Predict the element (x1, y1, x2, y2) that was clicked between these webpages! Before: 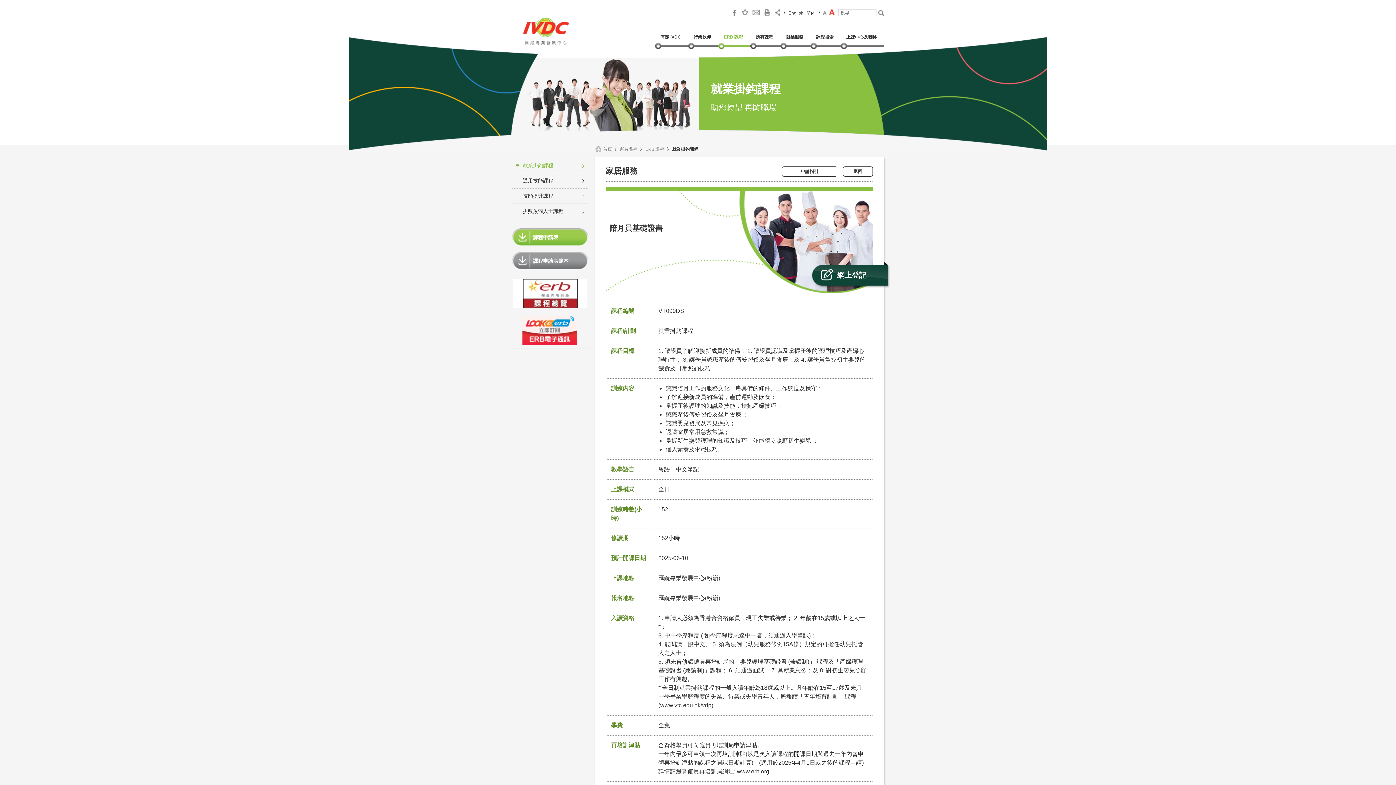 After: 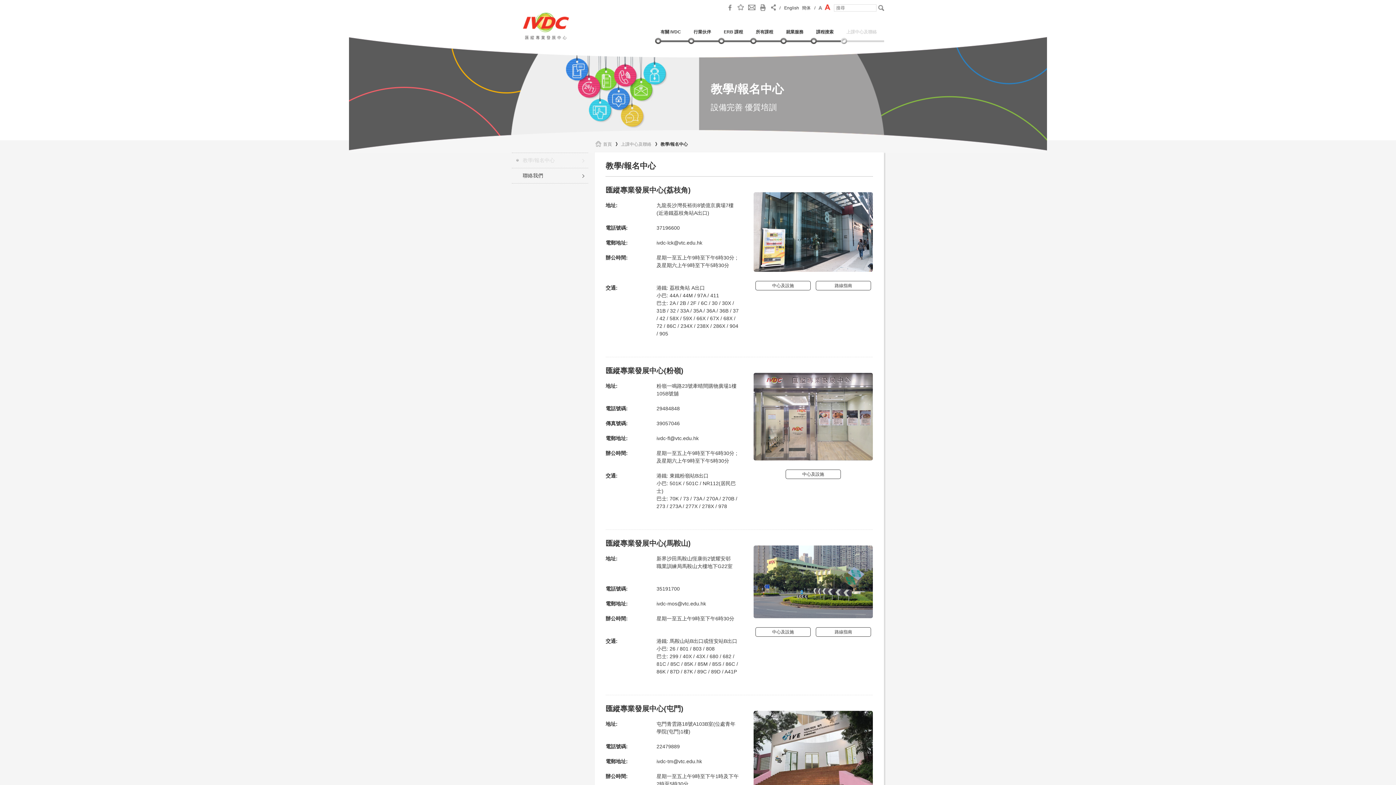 Action: label: 上課中心及聯絡 bbox: (841, 32, 884, 45)